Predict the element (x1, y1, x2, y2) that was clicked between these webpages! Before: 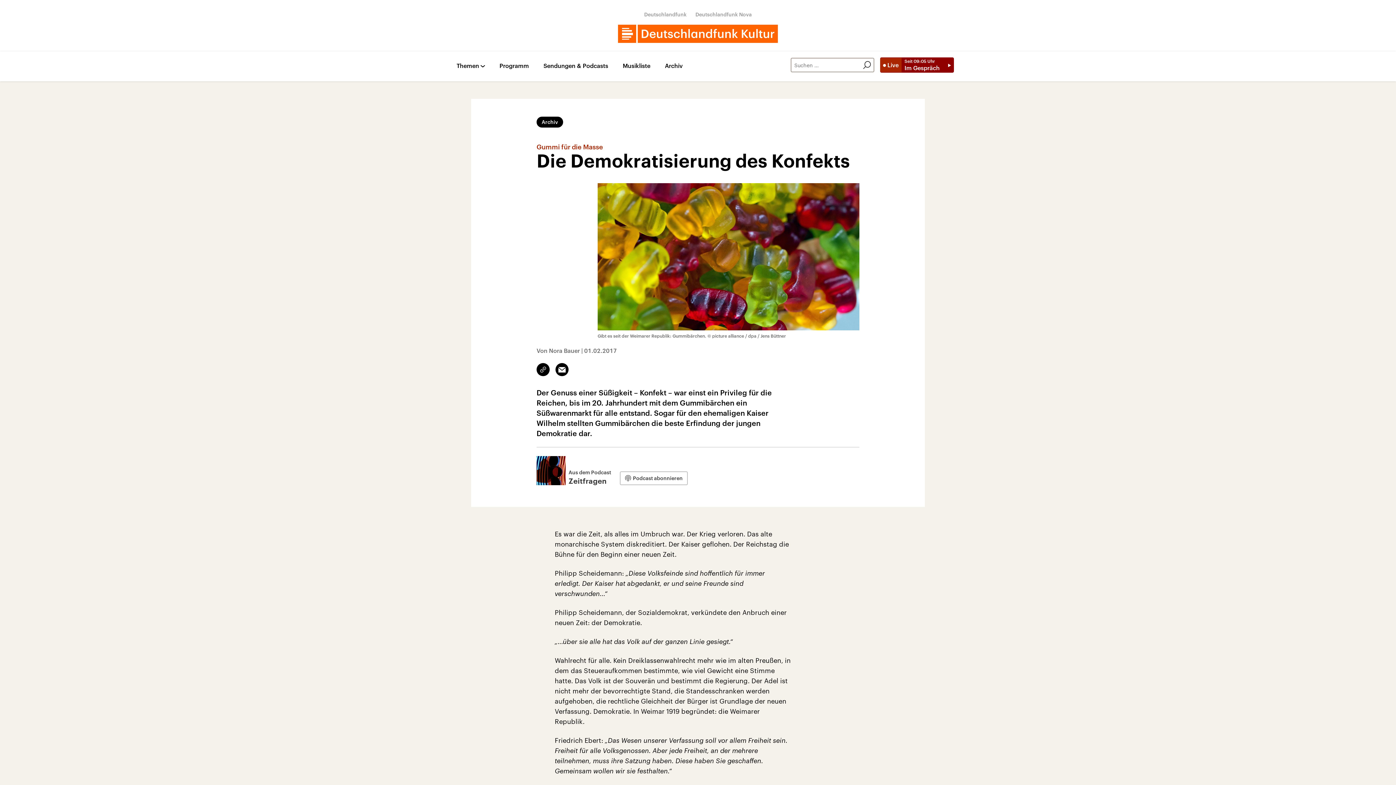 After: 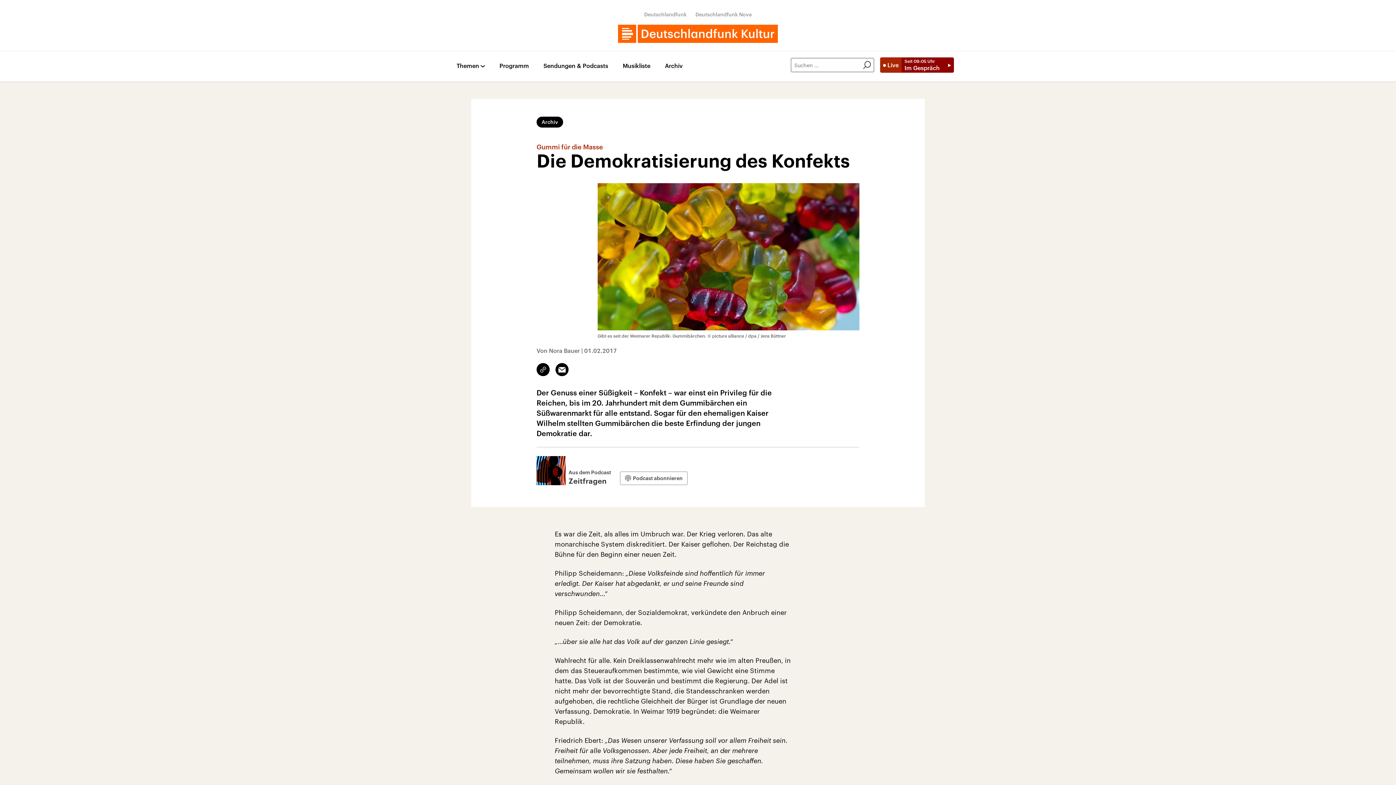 Action: bbox: (536, 363, 549, 376) label: Link kopieren/teilen